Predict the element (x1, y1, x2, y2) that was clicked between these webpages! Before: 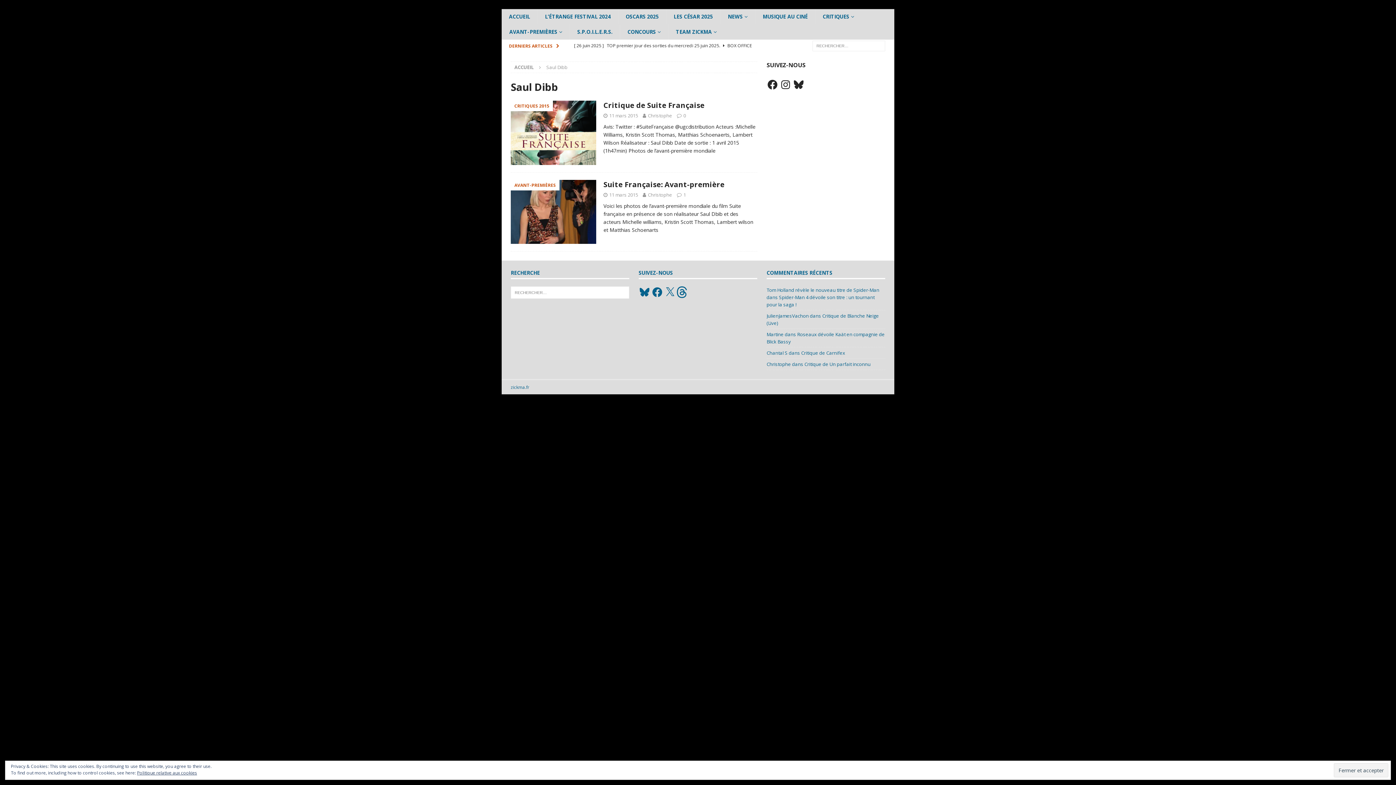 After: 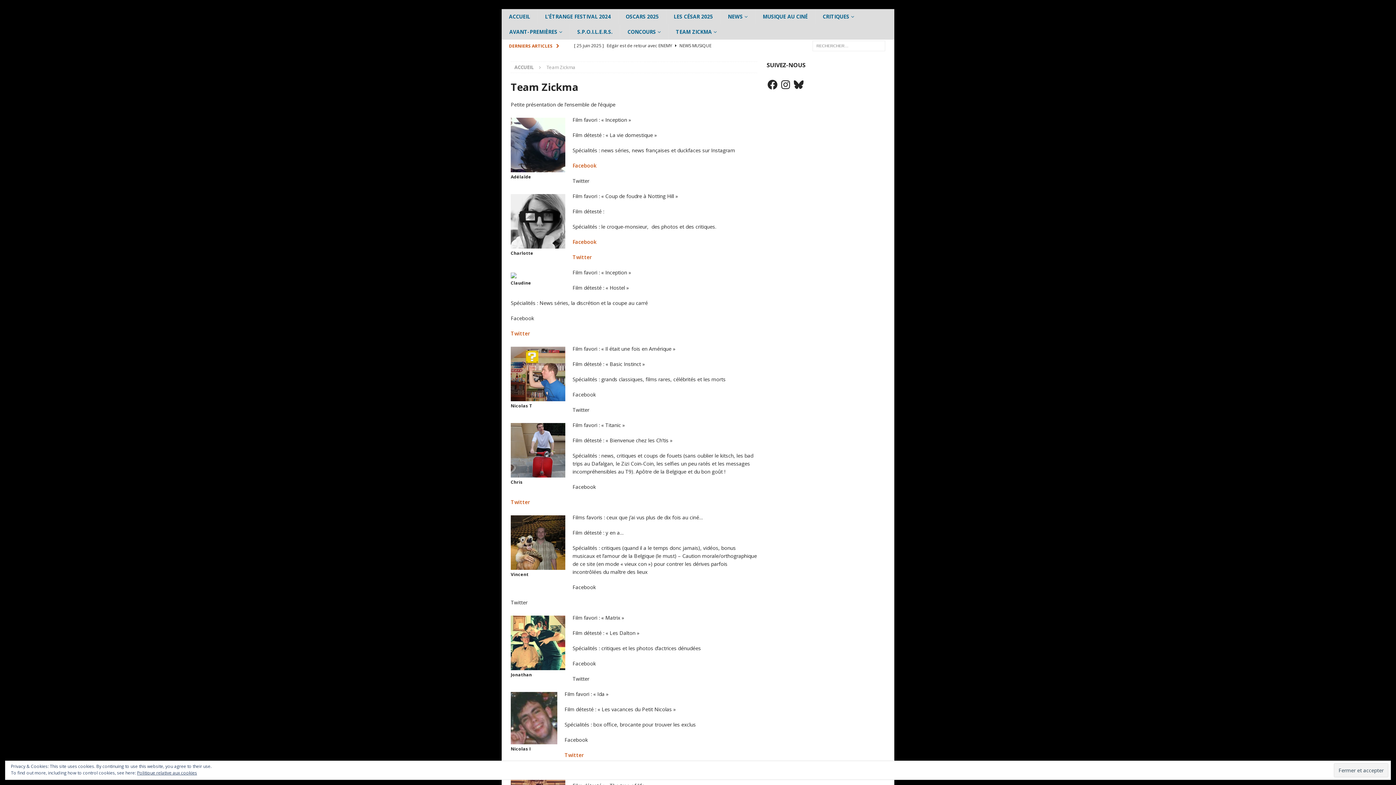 Action: label: TEAM ZICKMA bbox: (668, 24, 724, 39)